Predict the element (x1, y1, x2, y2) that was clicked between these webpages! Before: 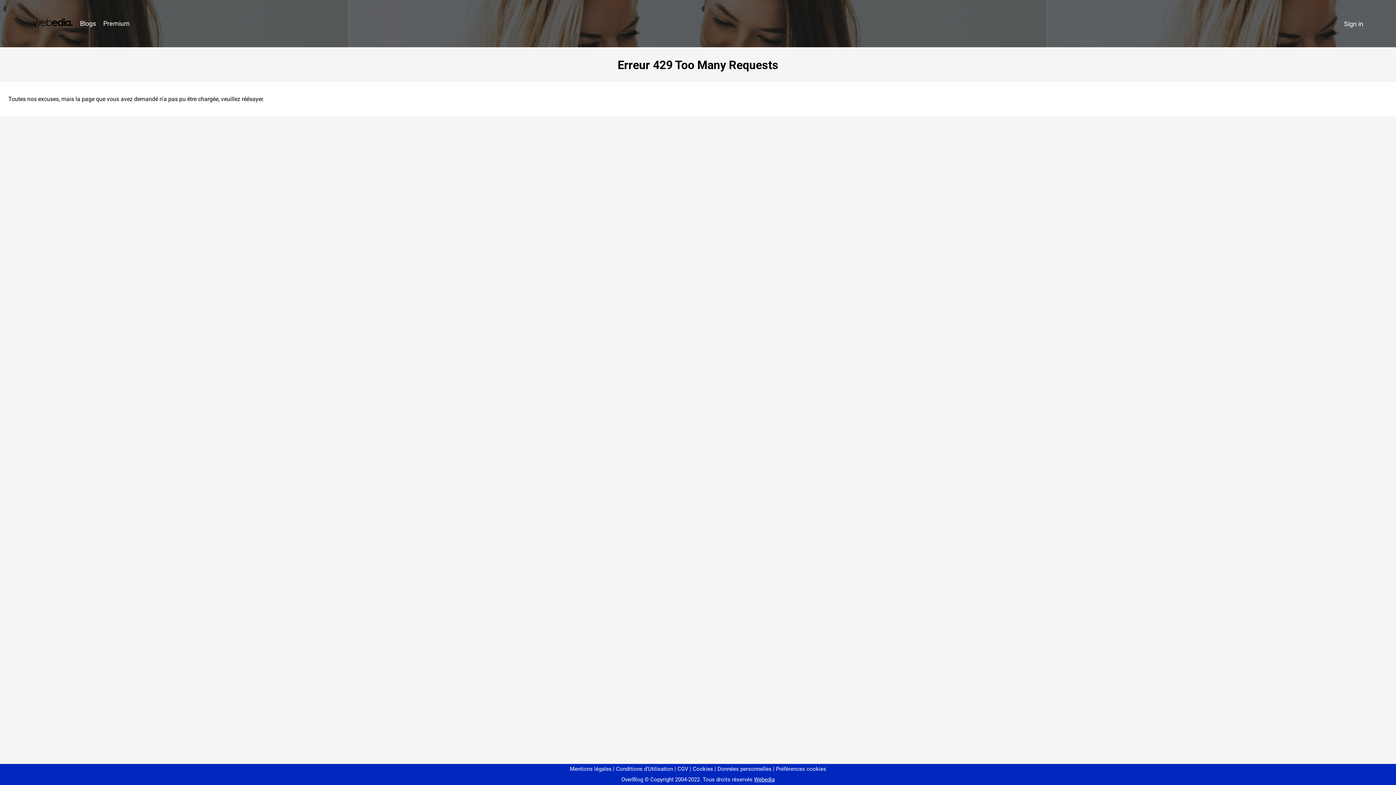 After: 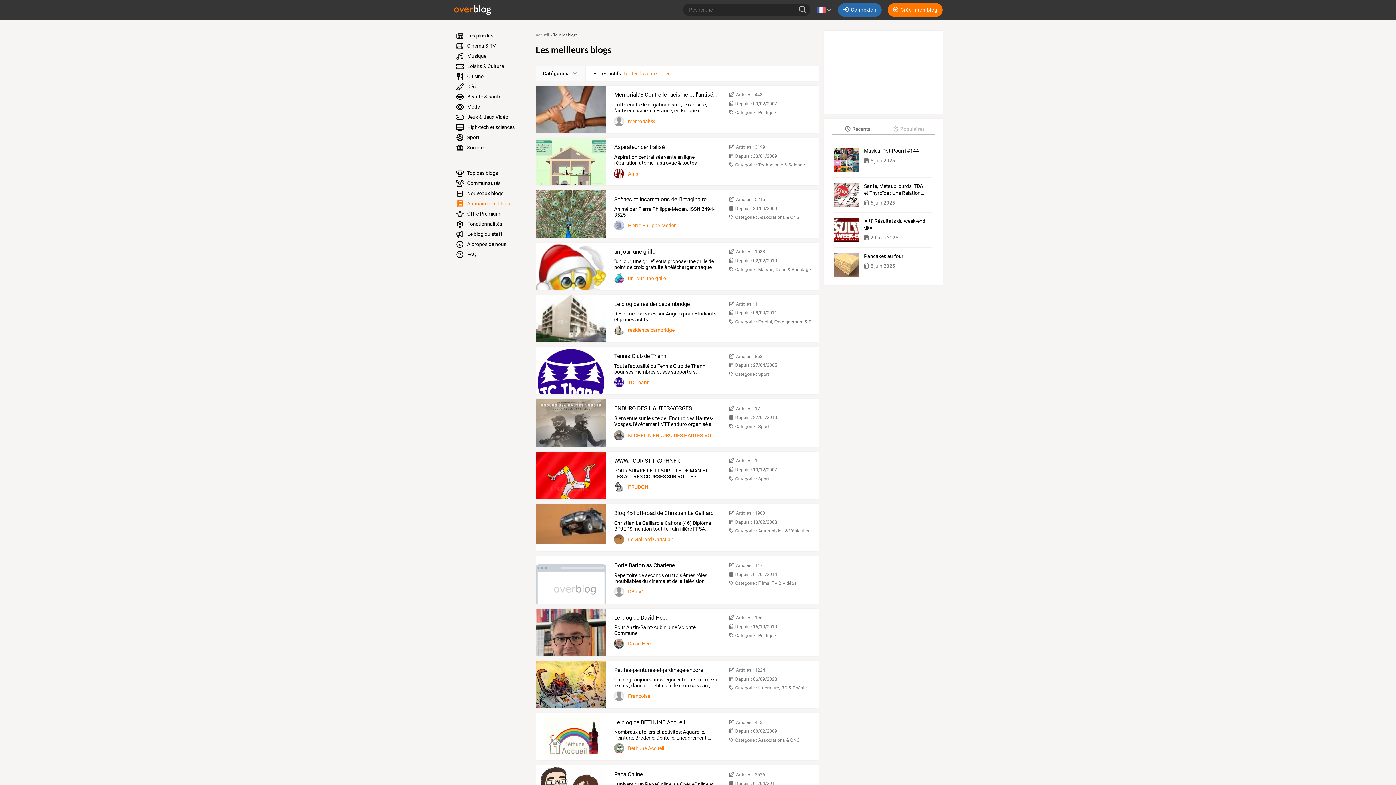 Action: bbox: (76, 16, 99, 31) label: Blogs